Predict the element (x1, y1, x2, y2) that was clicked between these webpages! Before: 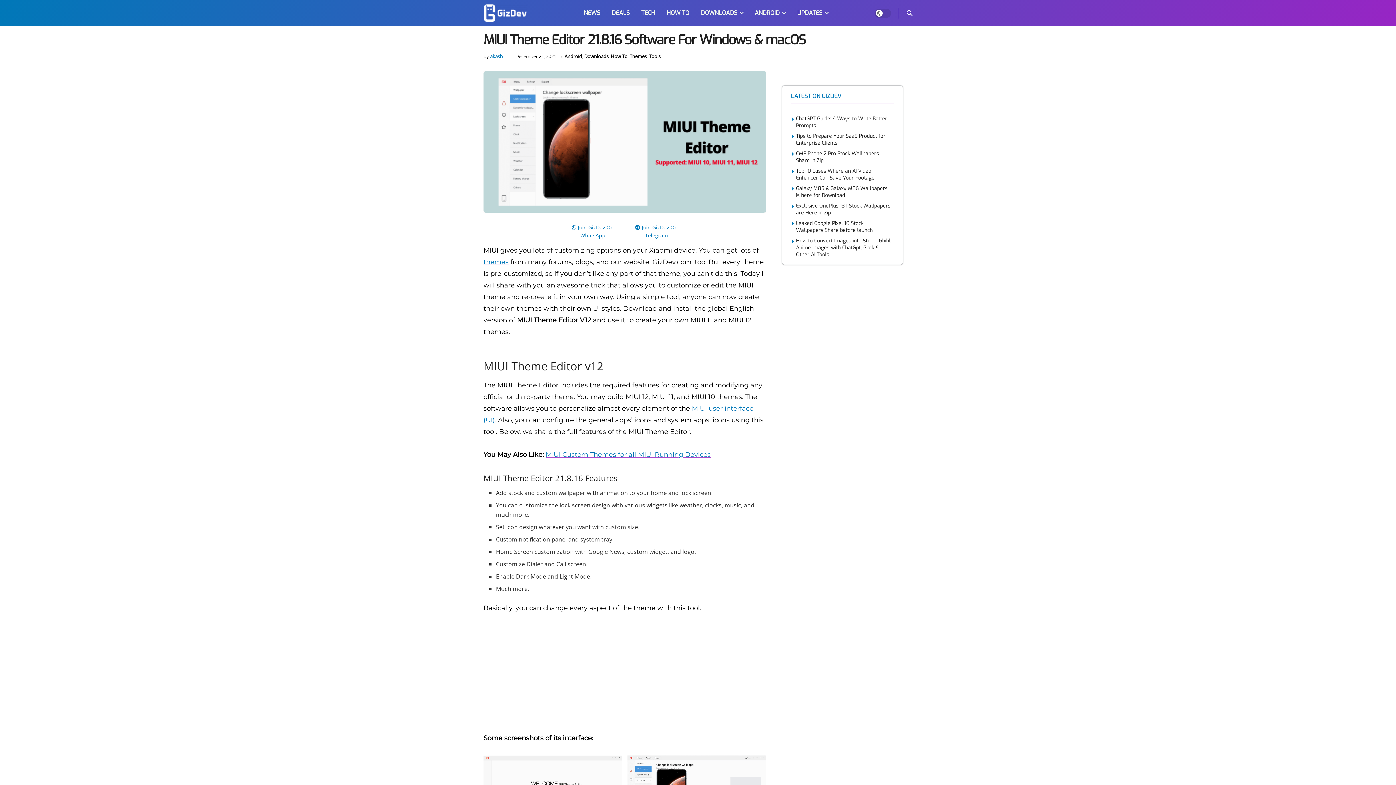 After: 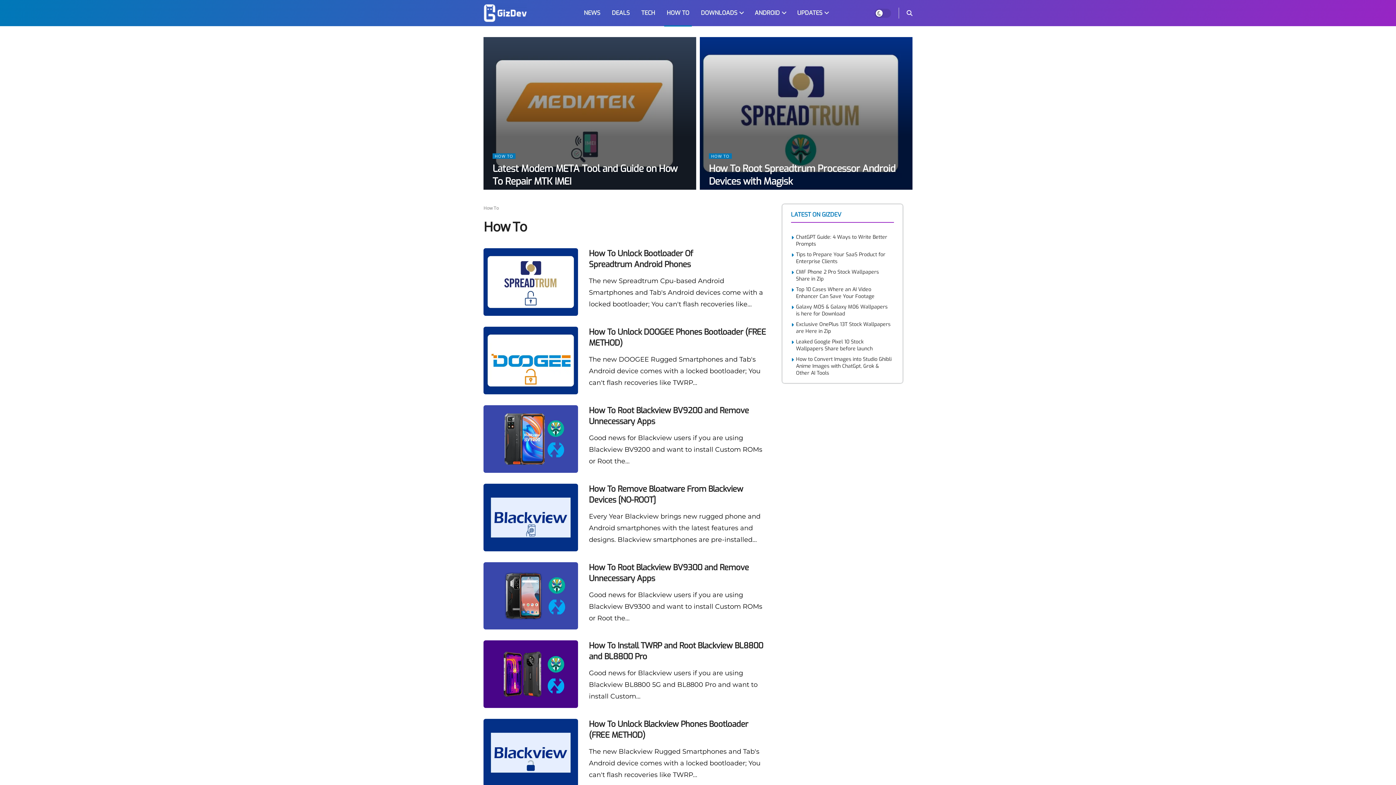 Action: bbox: (610, 53, 627, 59) label: How To